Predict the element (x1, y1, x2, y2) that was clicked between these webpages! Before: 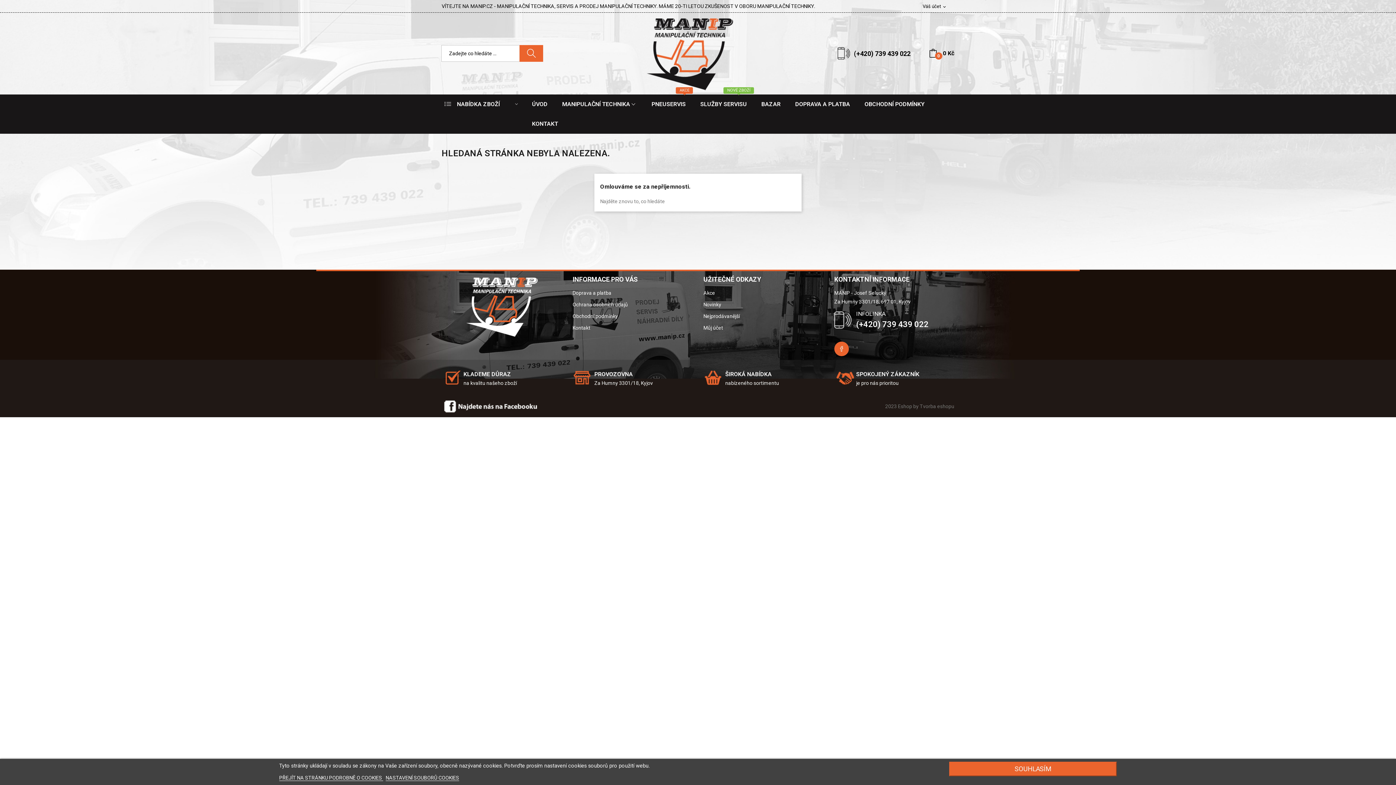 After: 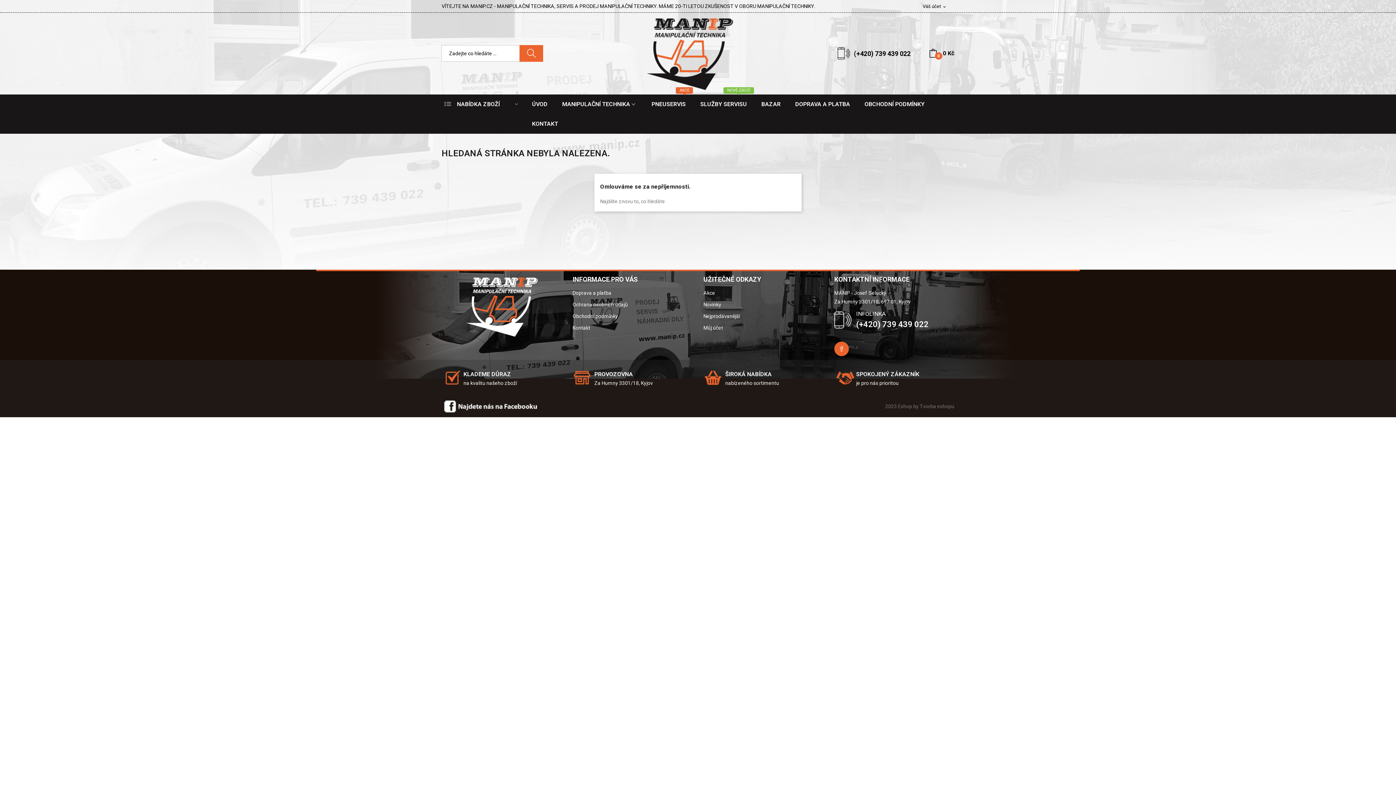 Action: label: SOUHLASÍM bbox: (949, 762, 1117, 776)